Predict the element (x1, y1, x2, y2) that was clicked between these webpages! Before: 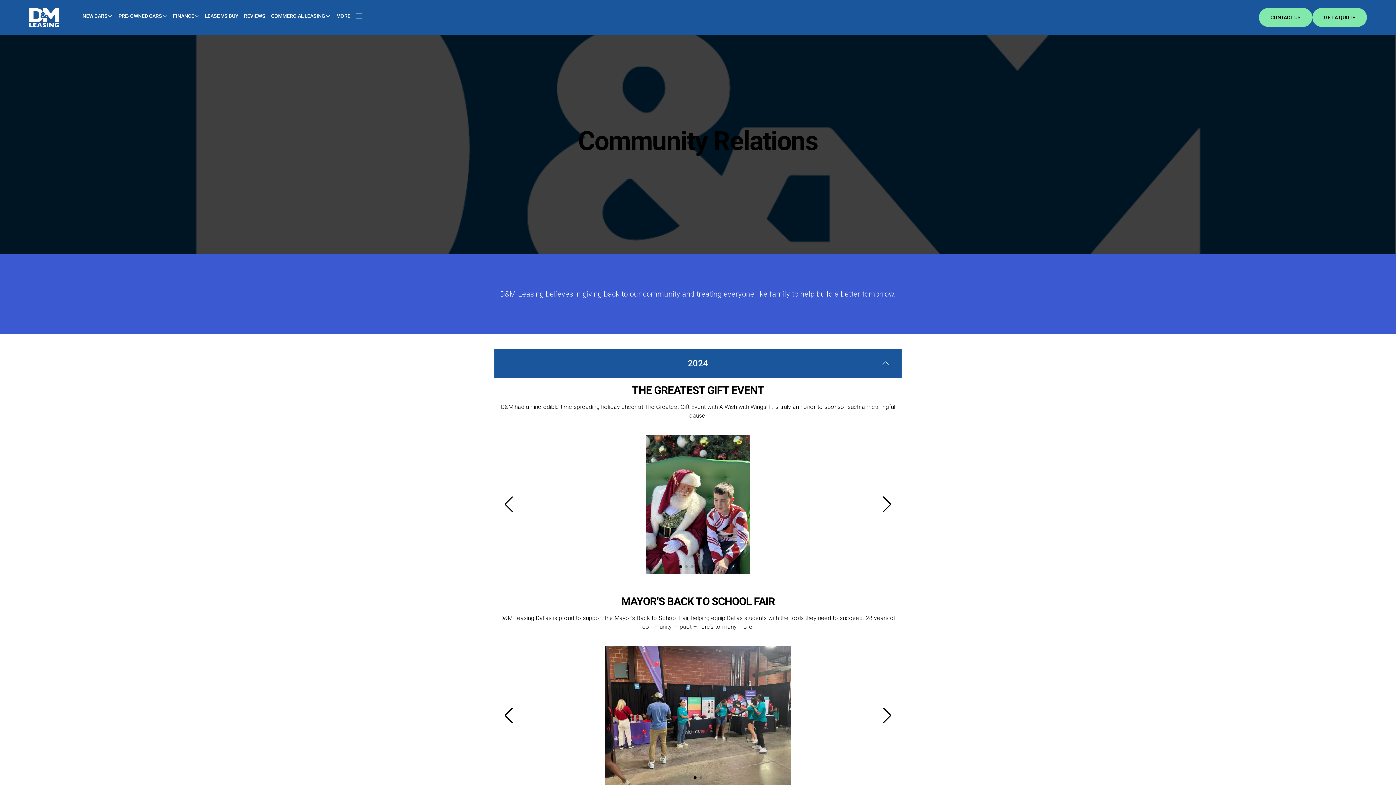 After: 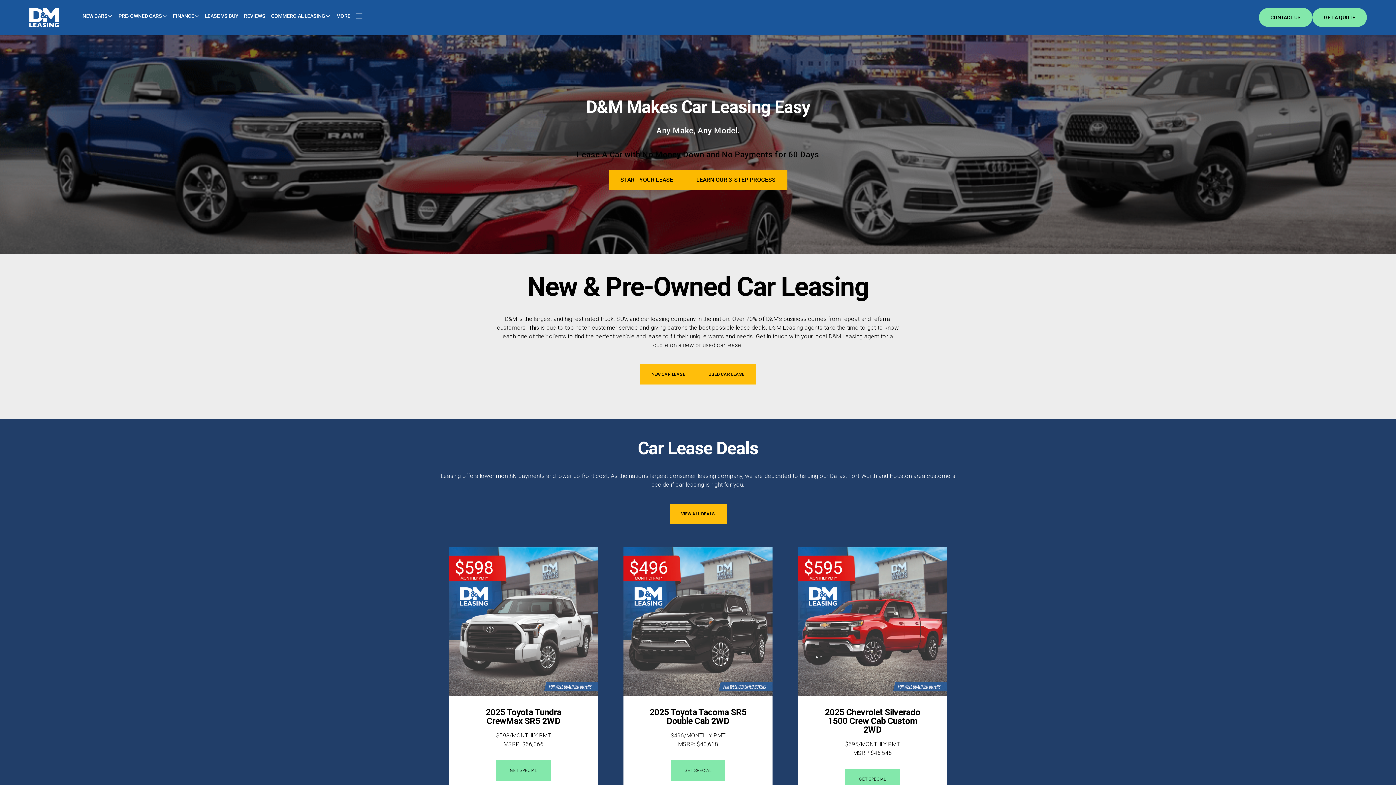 Action: bbox: (29, 7, 59, 27)